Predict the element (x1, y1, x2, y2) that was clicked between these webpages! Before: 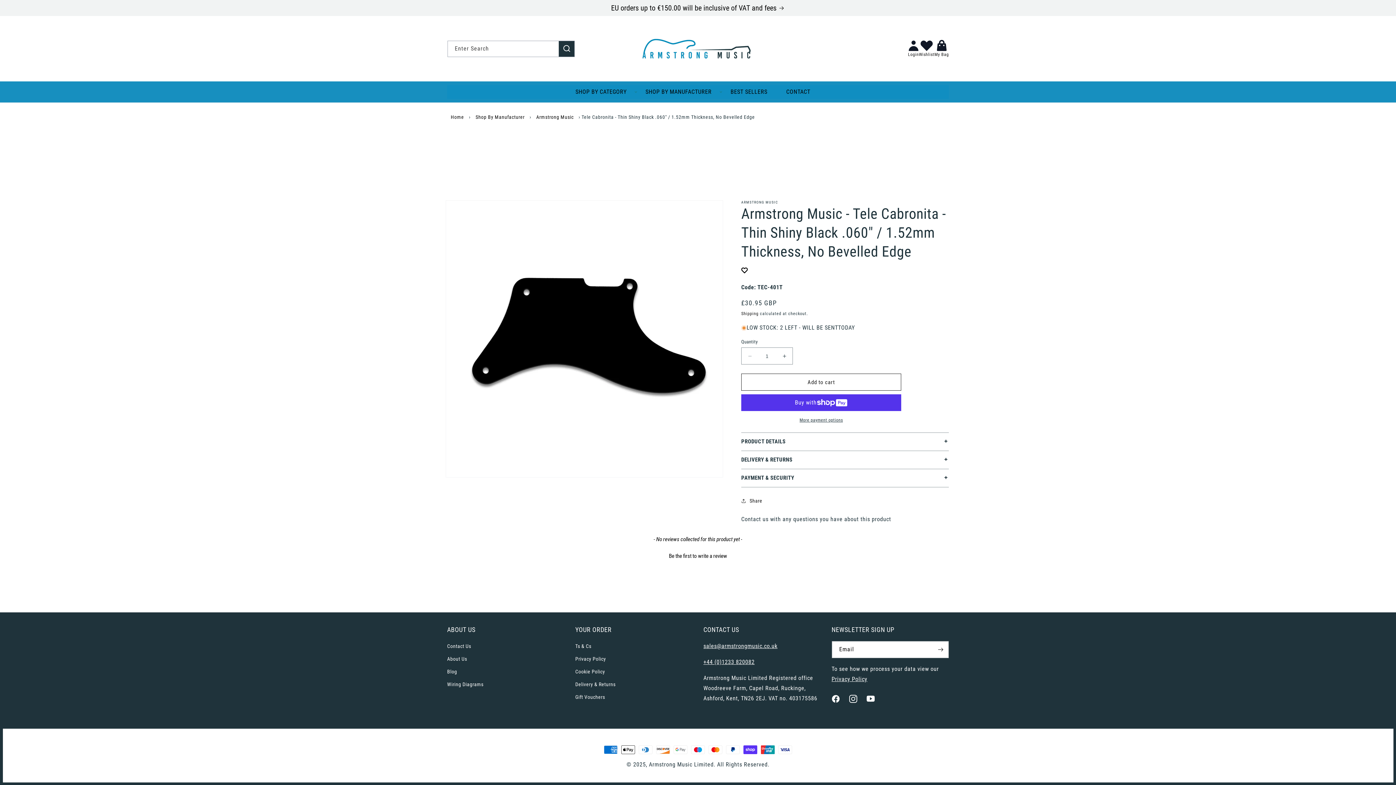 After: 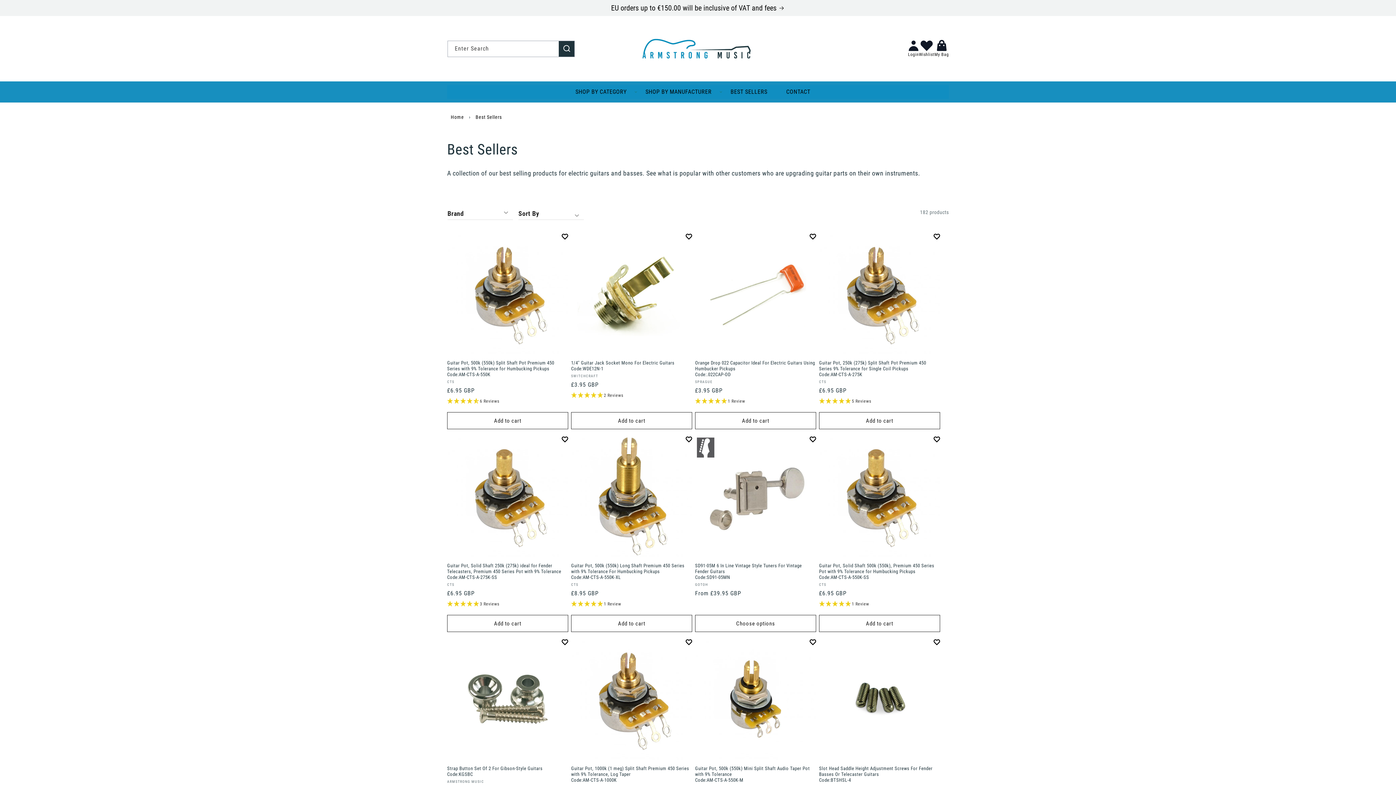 Action: label: BEST SELLERS bbox: (726, 85, 782, 98)